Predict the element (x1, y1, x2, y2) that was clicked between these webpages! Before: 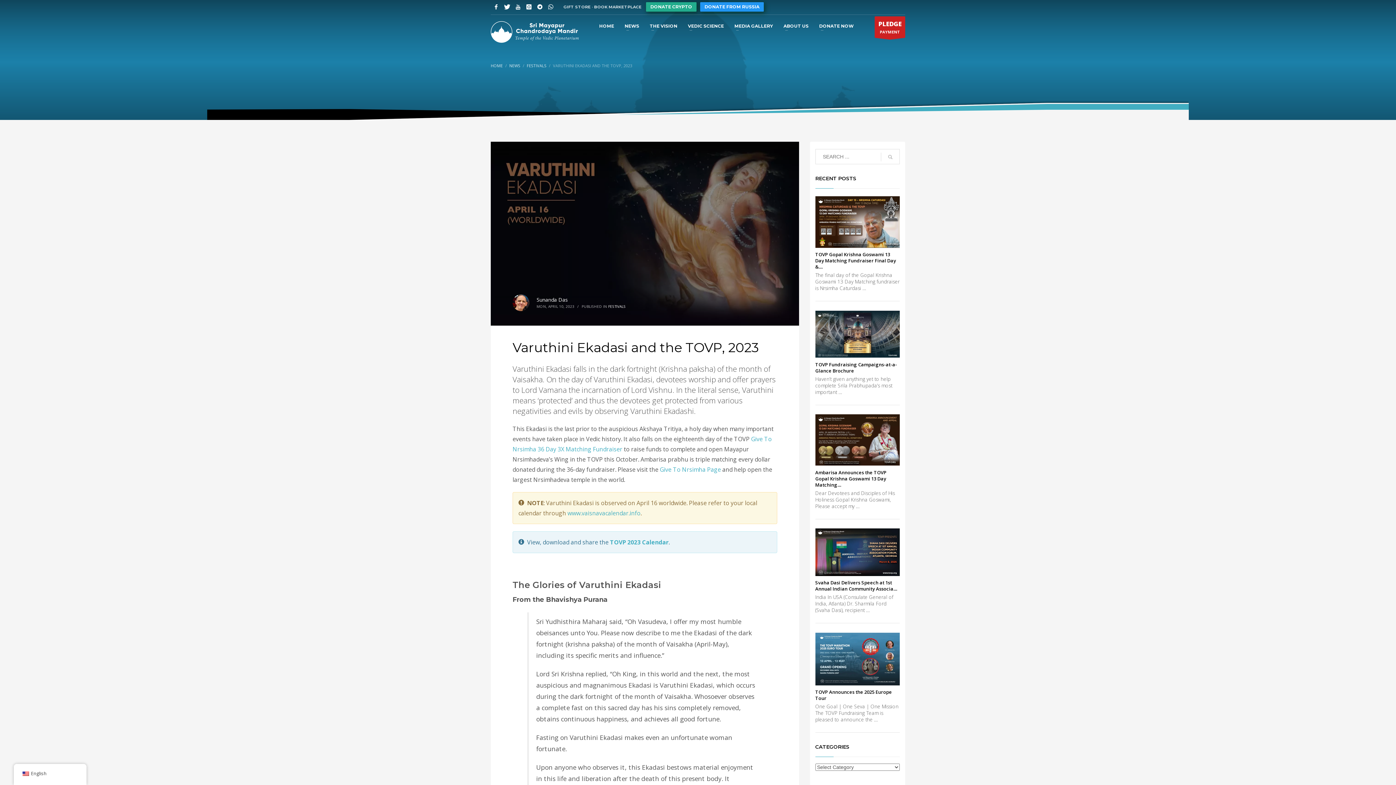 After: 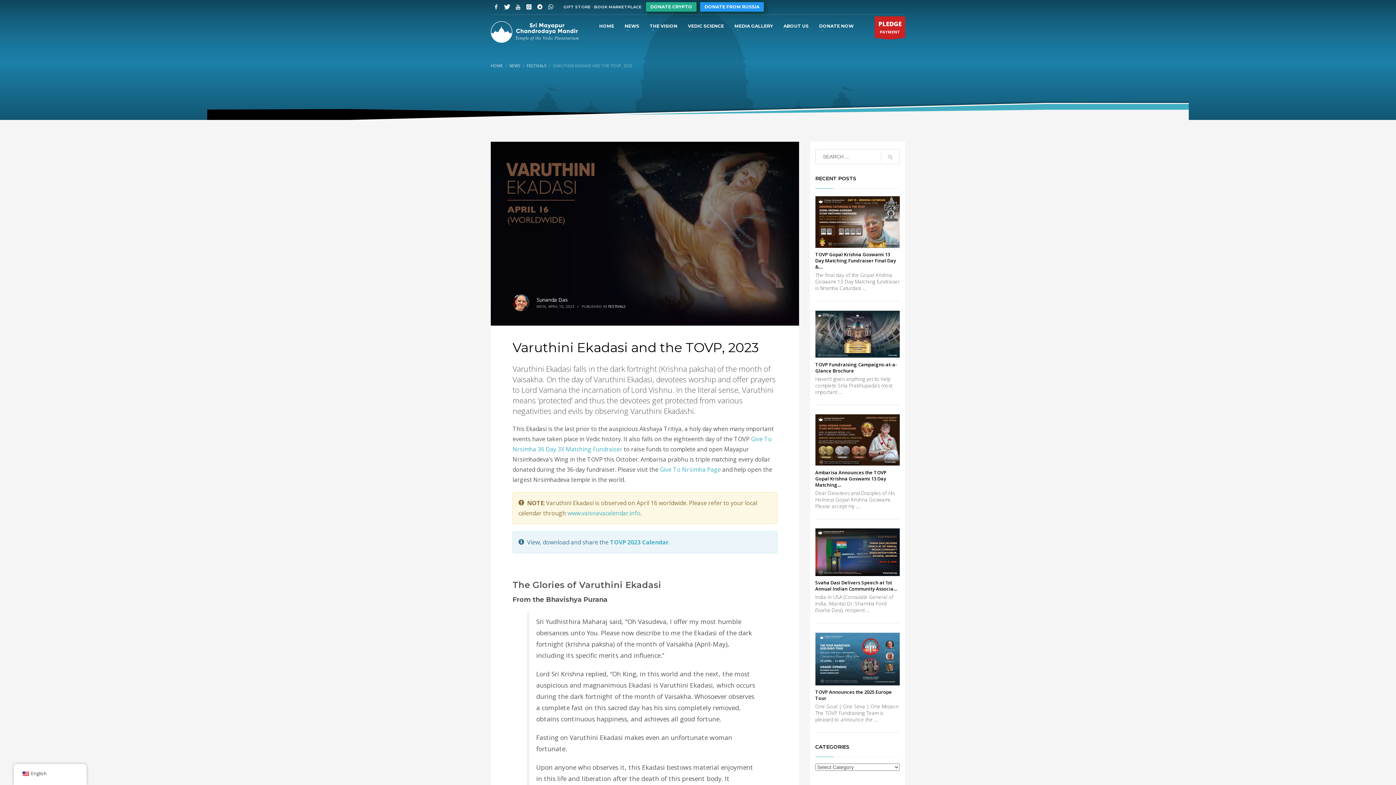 Action: bbox: (490, 1, 501, 12)